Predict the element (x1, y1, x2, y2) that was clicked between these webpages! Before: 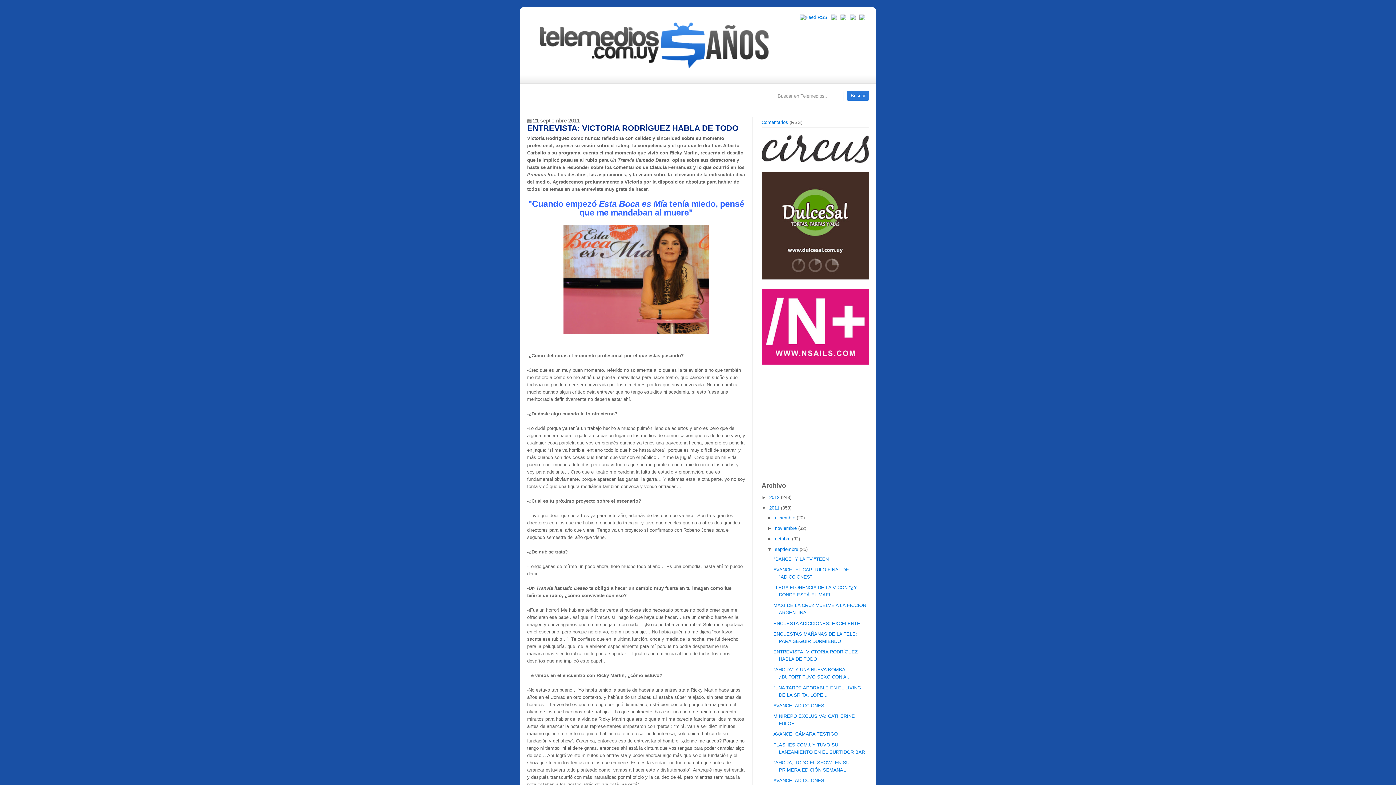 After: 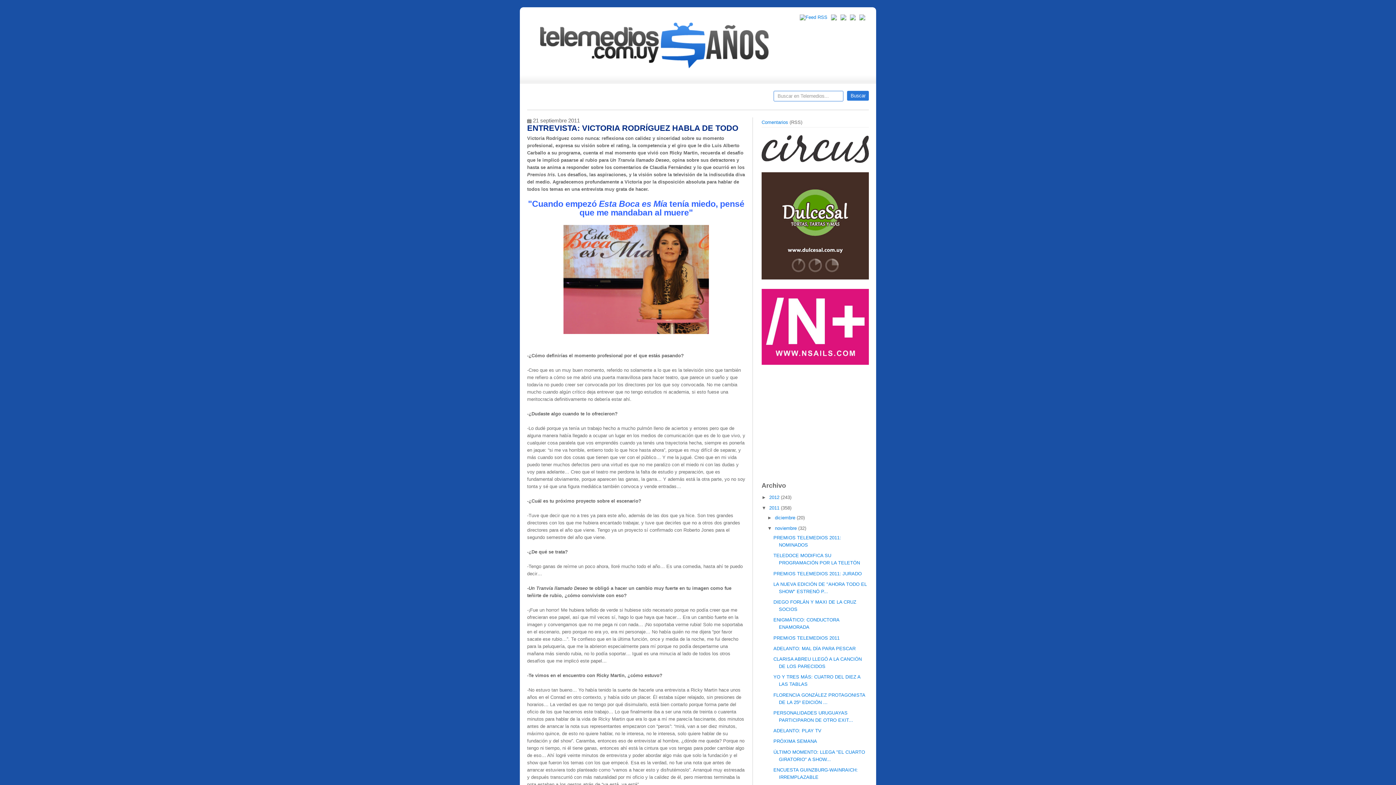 Action: label: ►   bbox: (767, 525, 775, 531)